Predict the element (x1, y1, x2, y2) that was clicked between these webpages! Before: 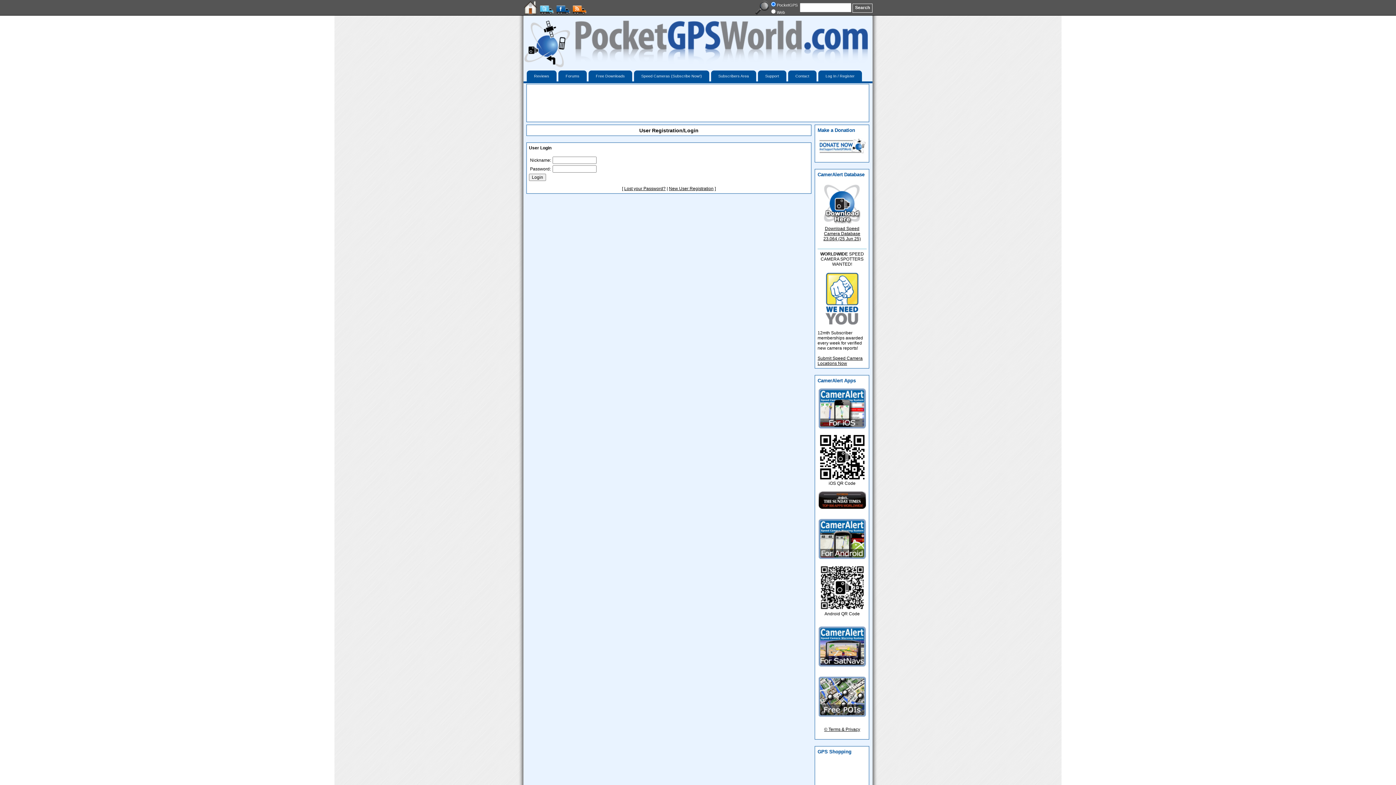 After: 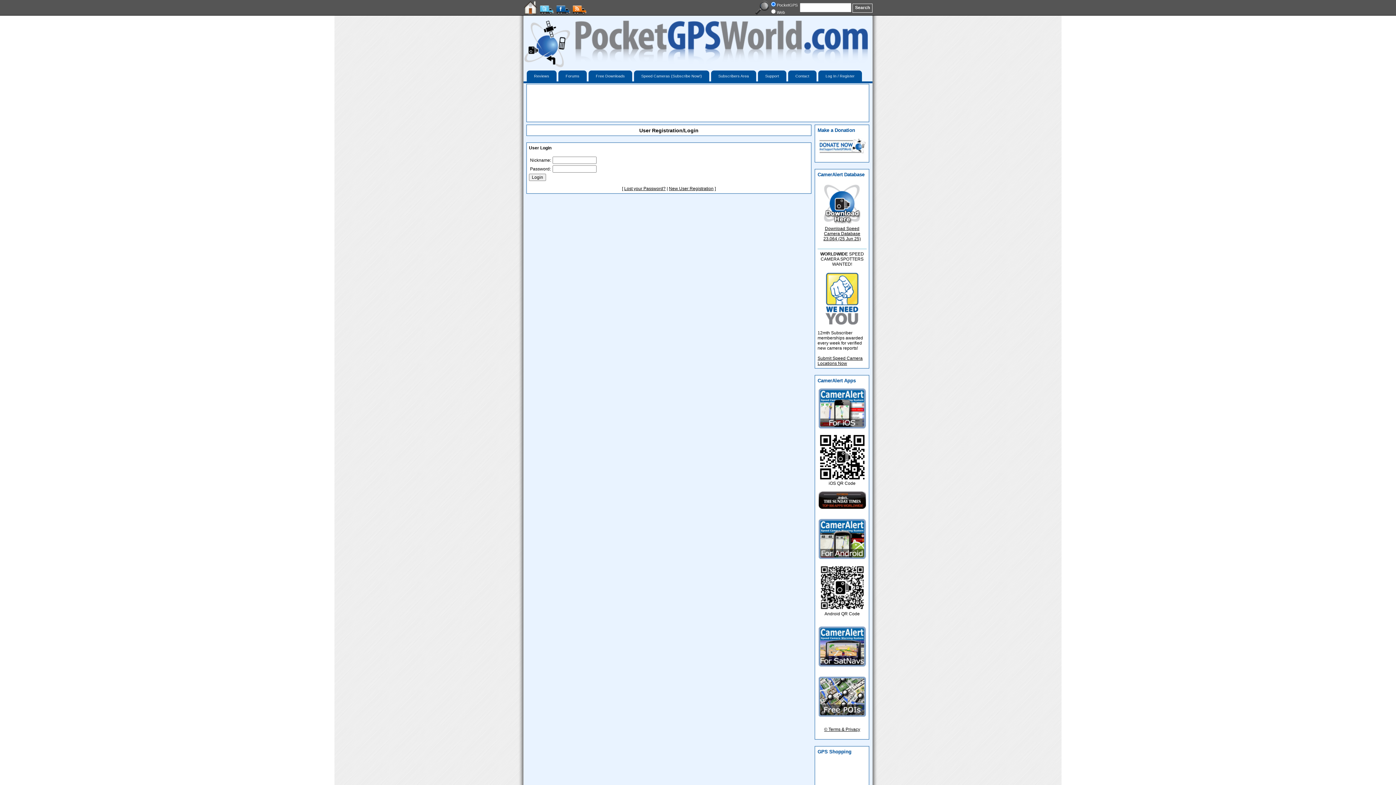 Action: bbox: (572, 10, 589, 15)